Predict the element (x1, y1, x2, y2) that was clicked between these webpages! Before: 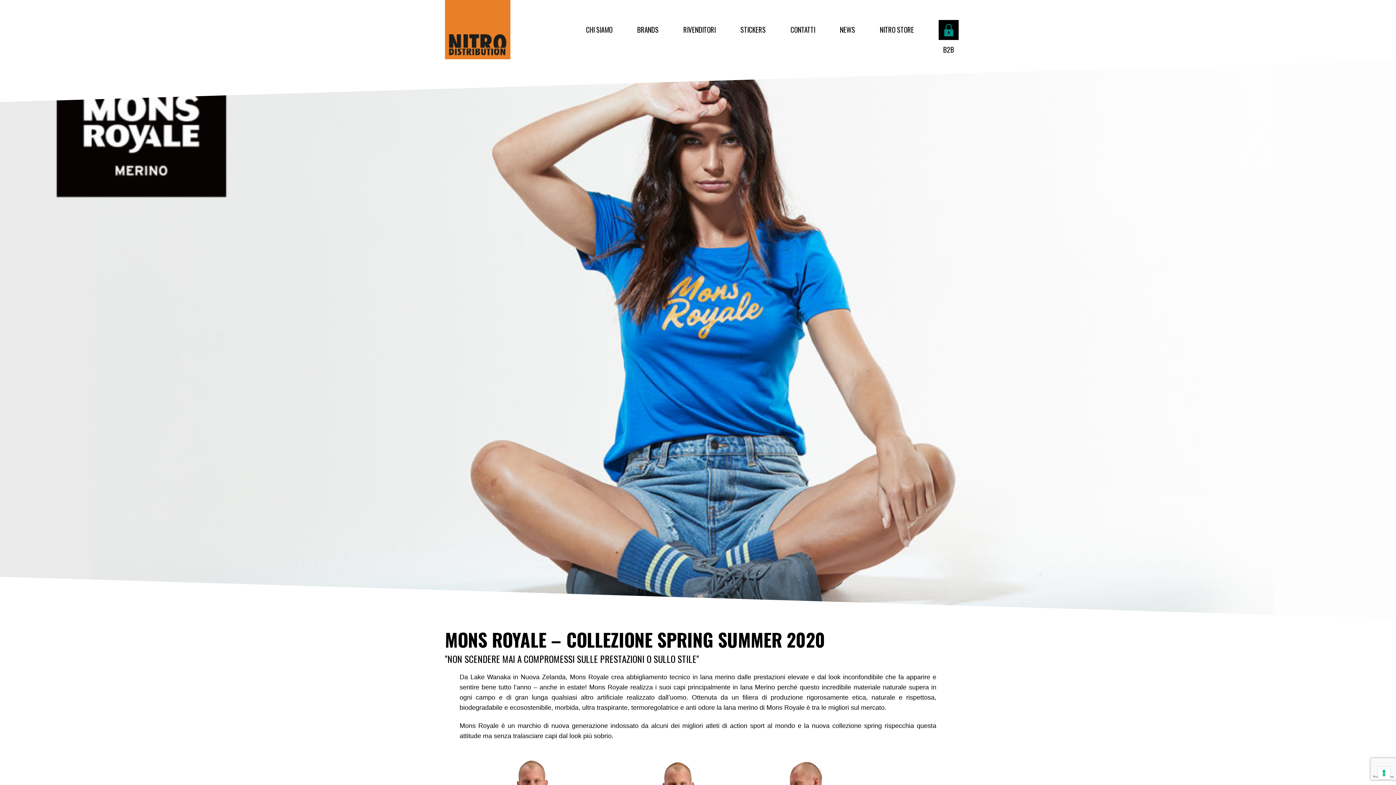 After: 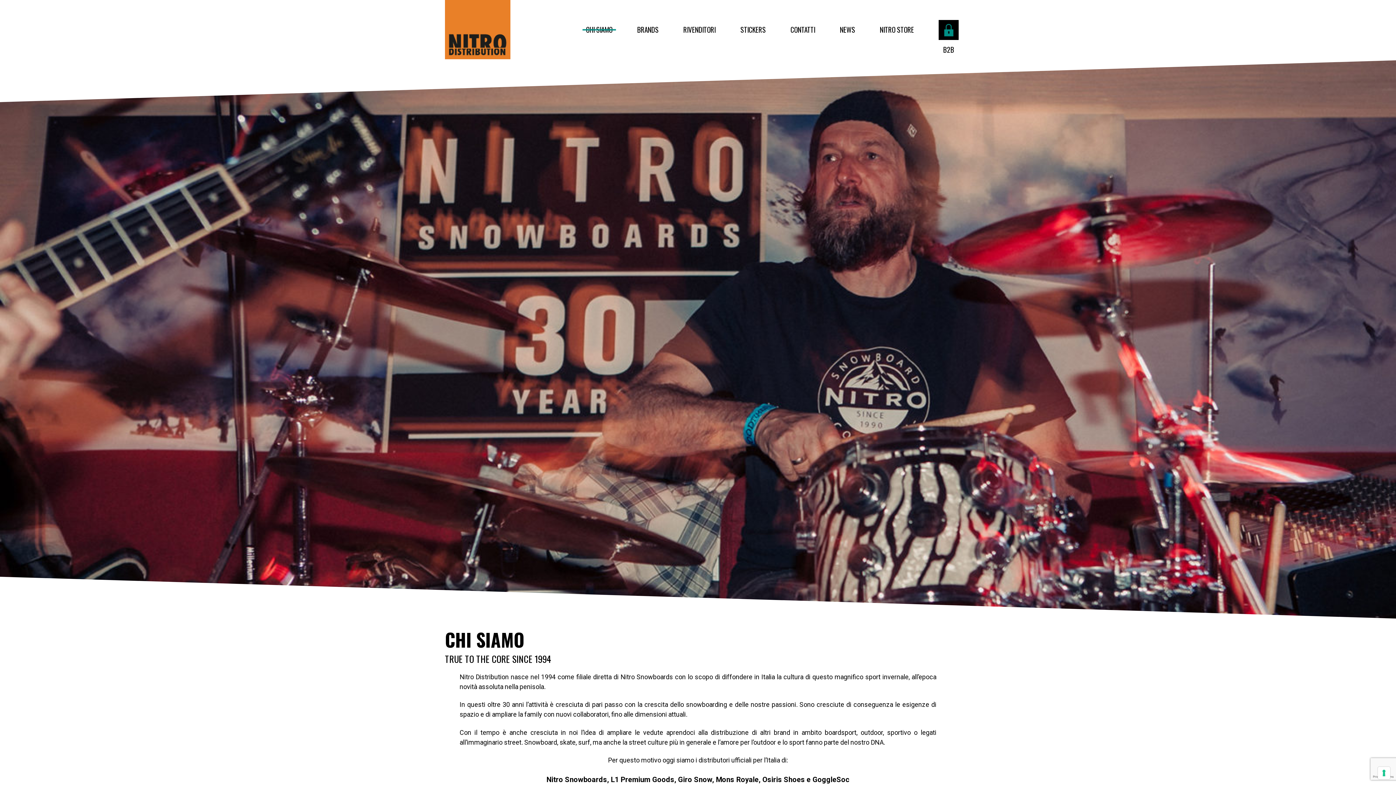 Action: label: CHI SIAMO bbox: (586, 24, 612, 34)